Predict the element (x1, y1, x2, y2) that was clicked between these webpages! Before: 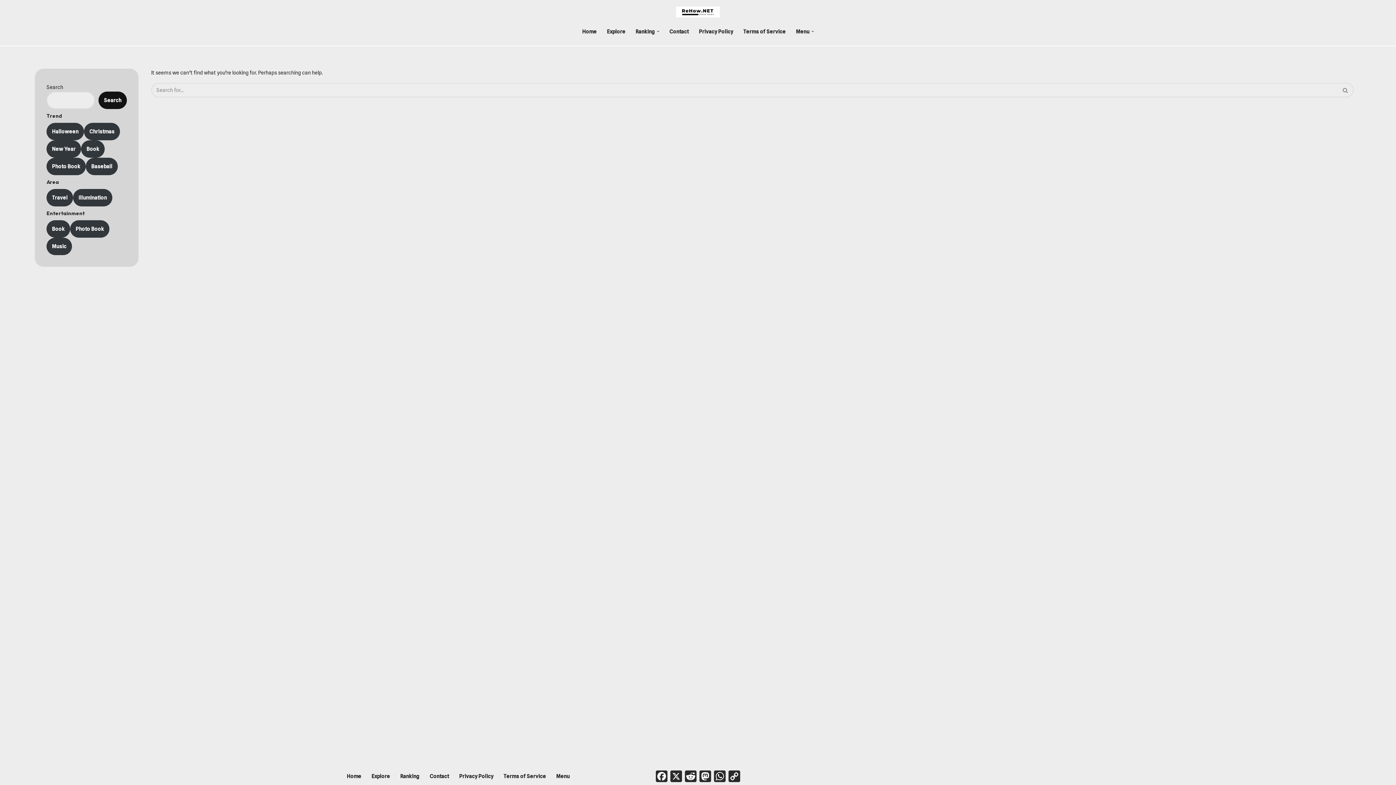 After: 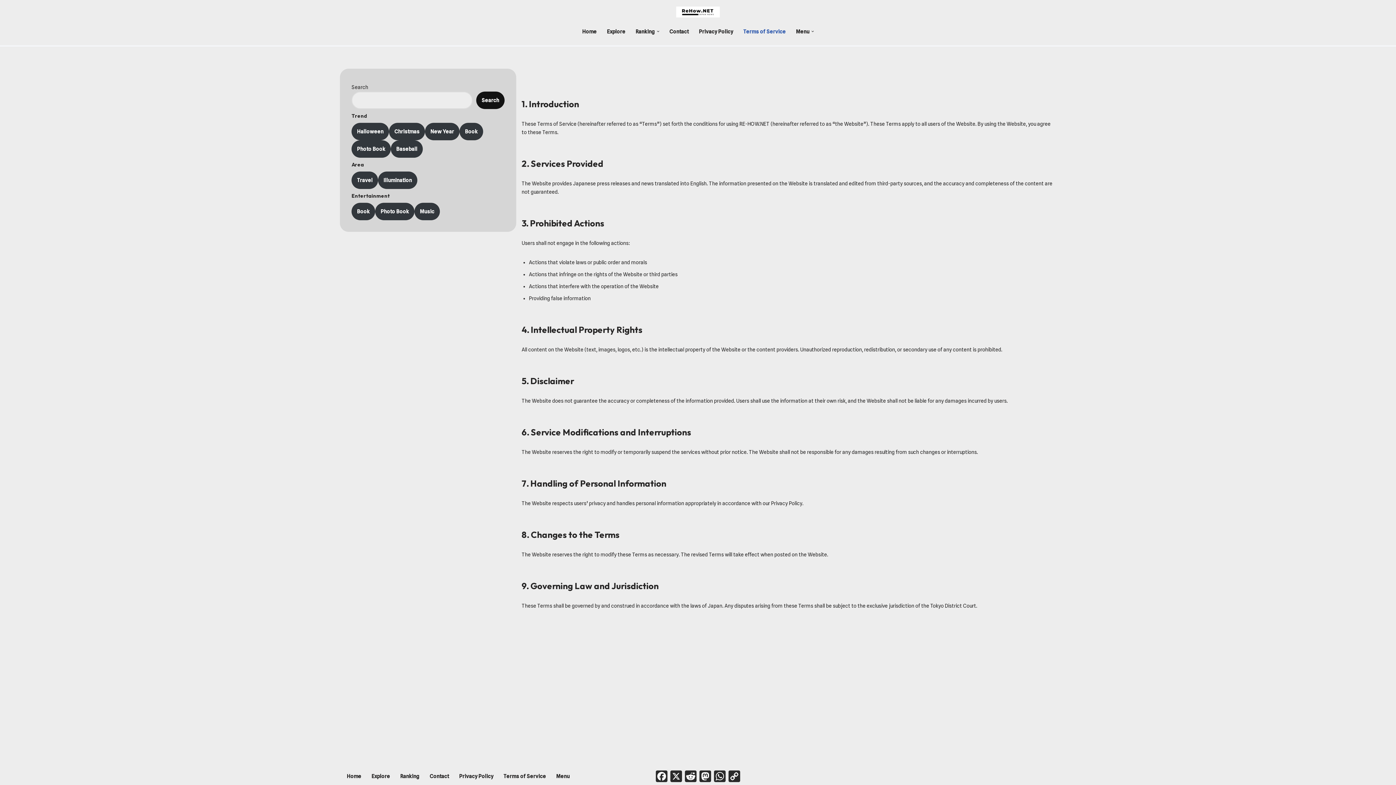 Action: bbox: (503, 772, 546, 781) label: Terms of Service